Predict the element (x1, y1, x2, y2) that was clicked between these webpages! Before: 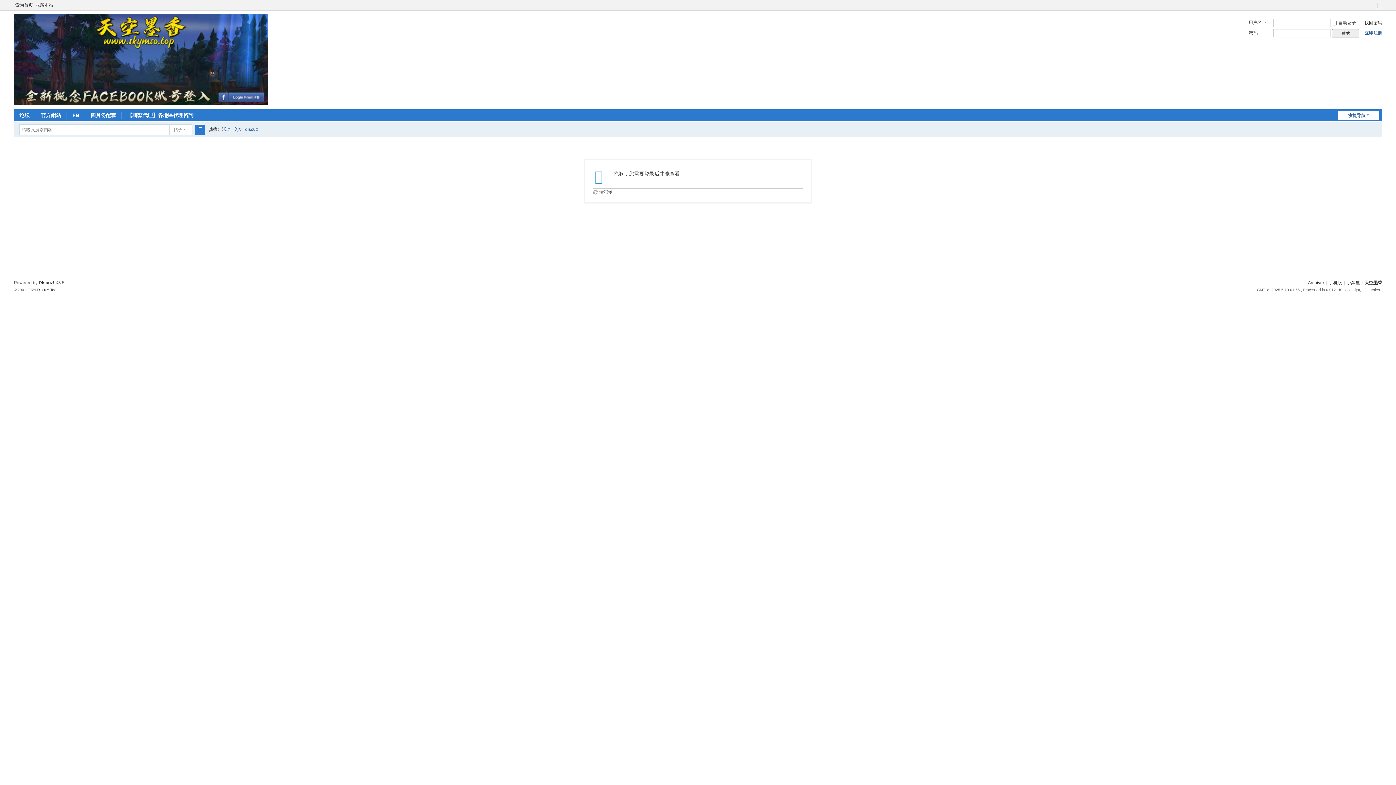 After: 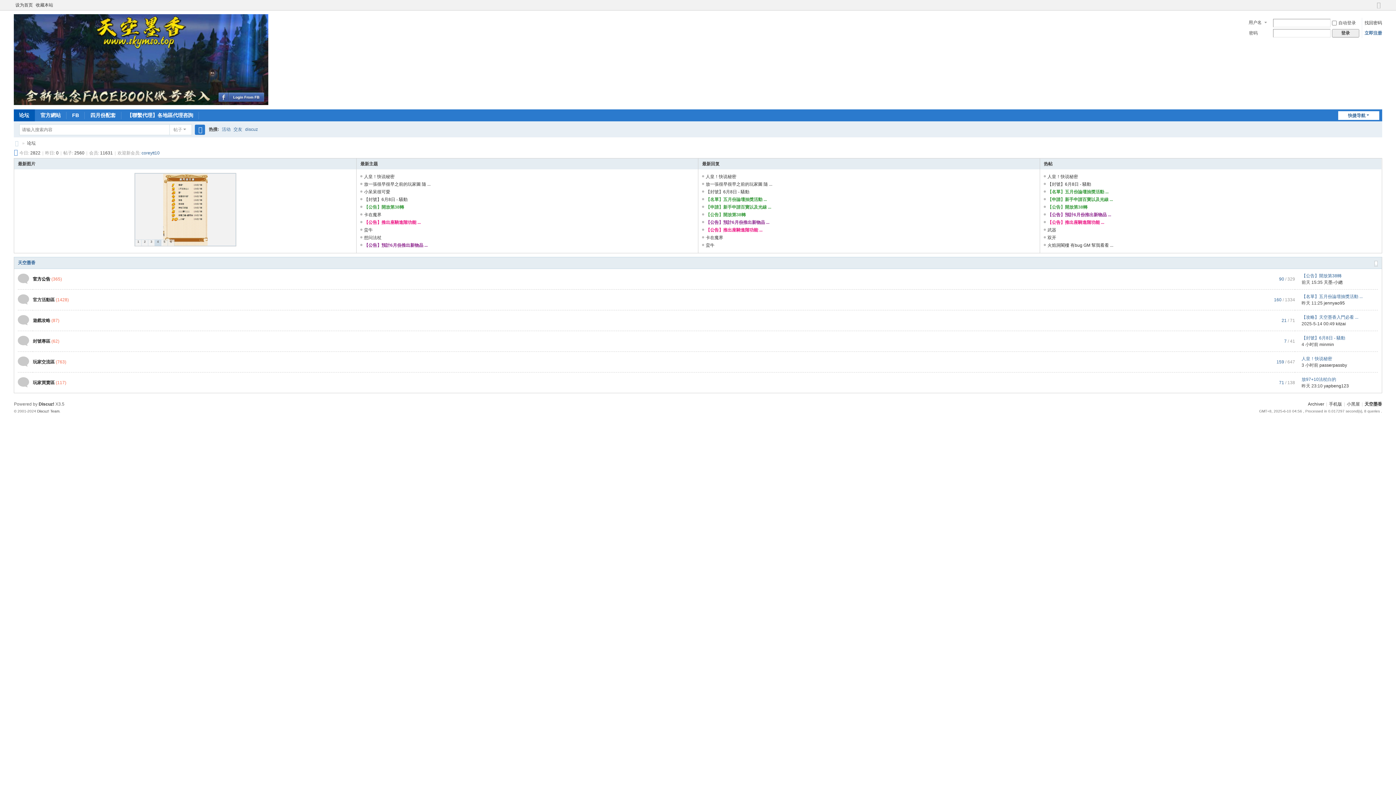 Action: bbox: (13, 109, 35, 121) label: 论坛BBS